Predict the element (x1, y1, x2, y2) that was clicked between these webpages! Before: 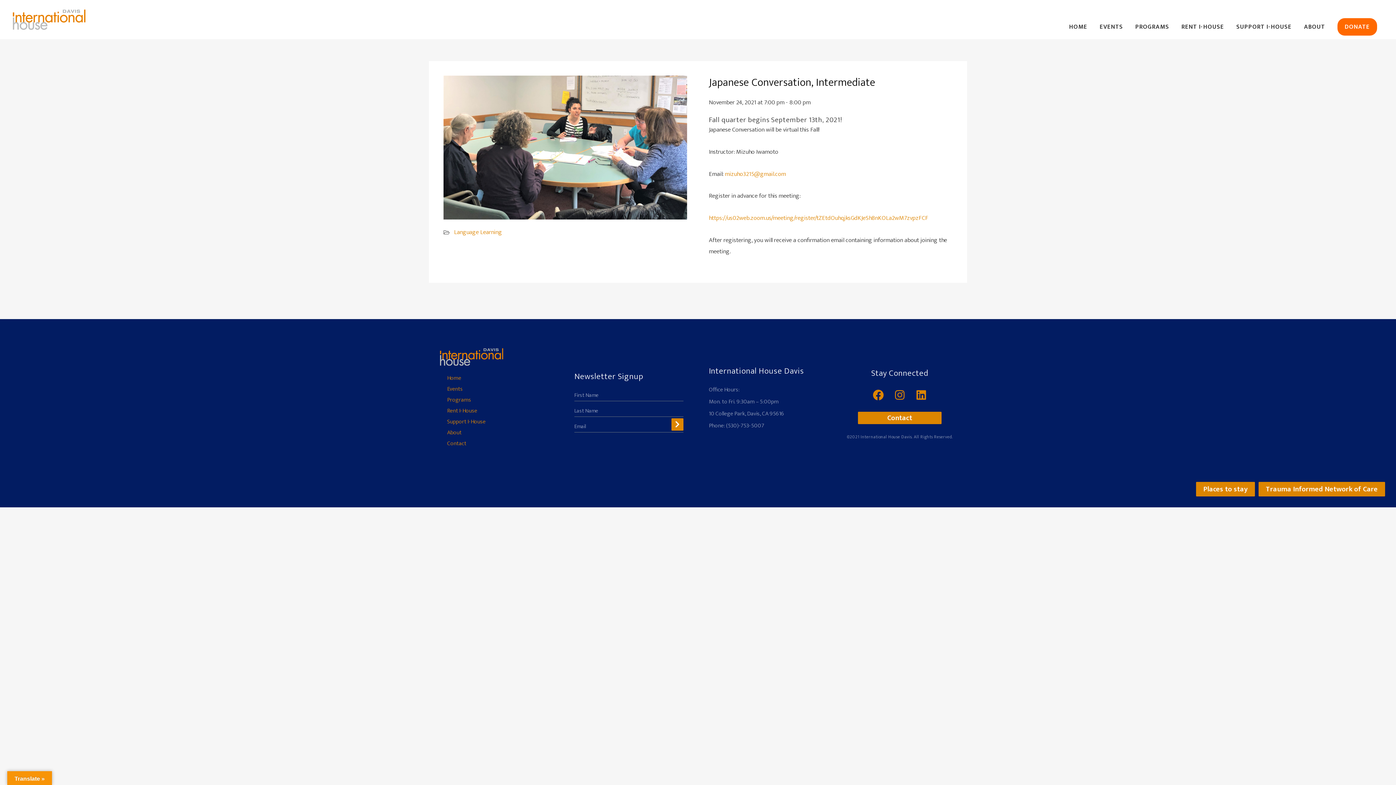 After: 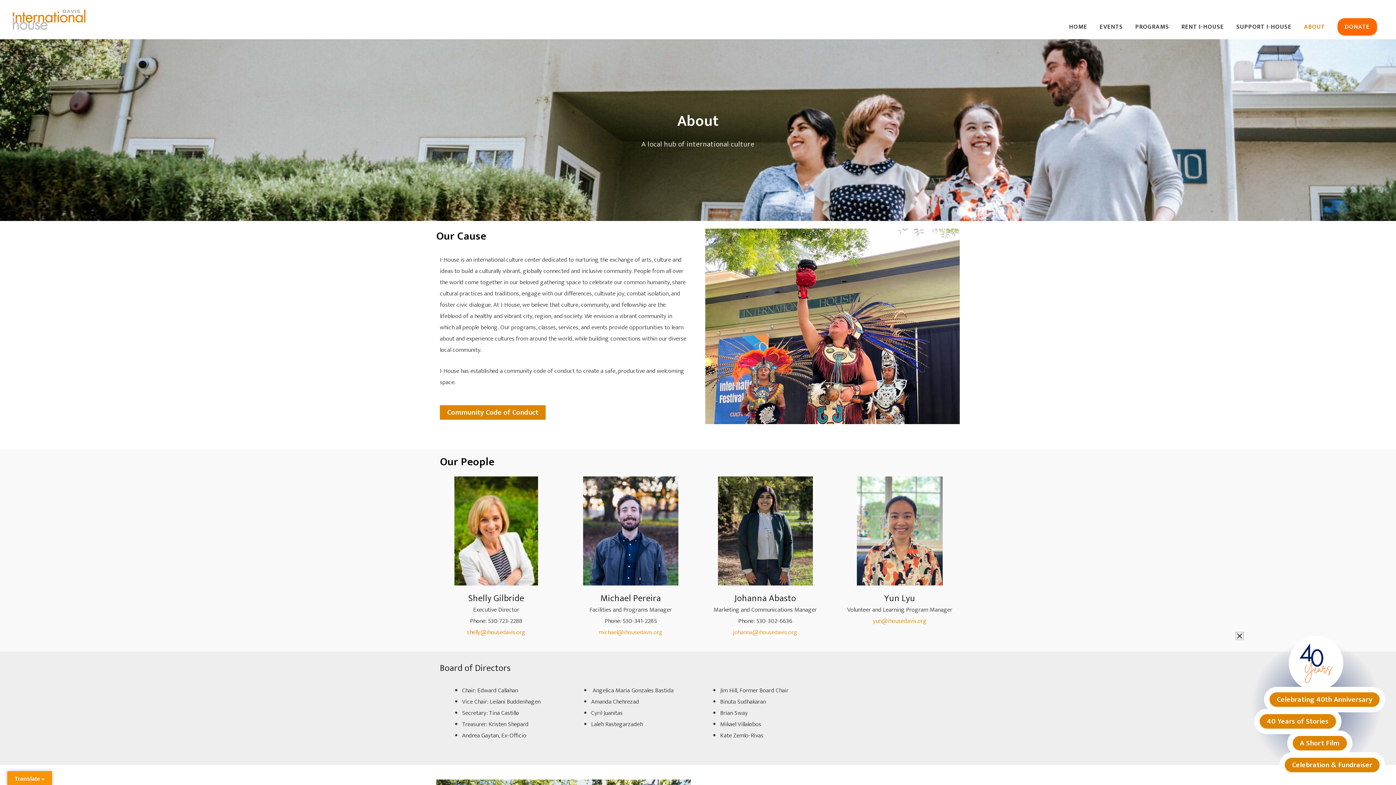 Action: label: About bbox: (440, 427, 552, 438)